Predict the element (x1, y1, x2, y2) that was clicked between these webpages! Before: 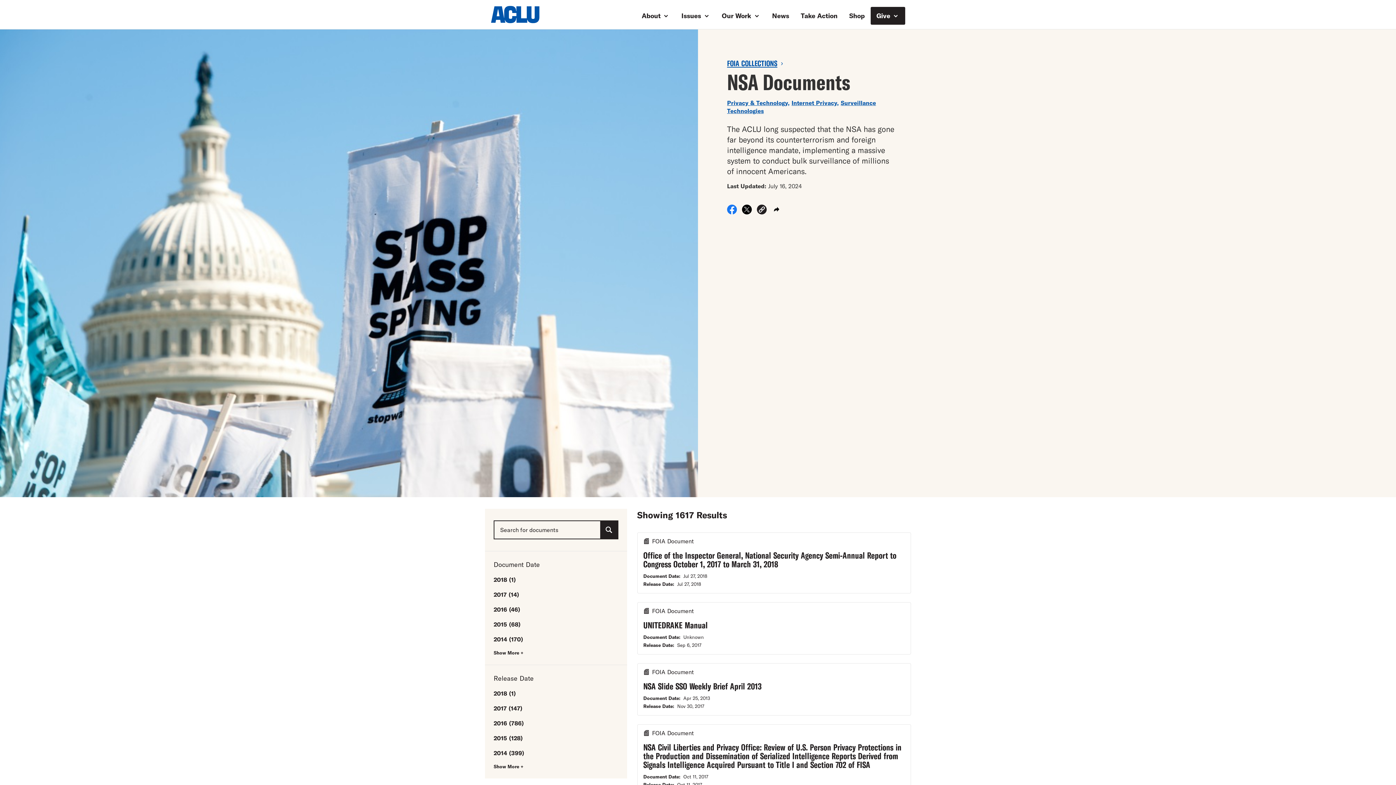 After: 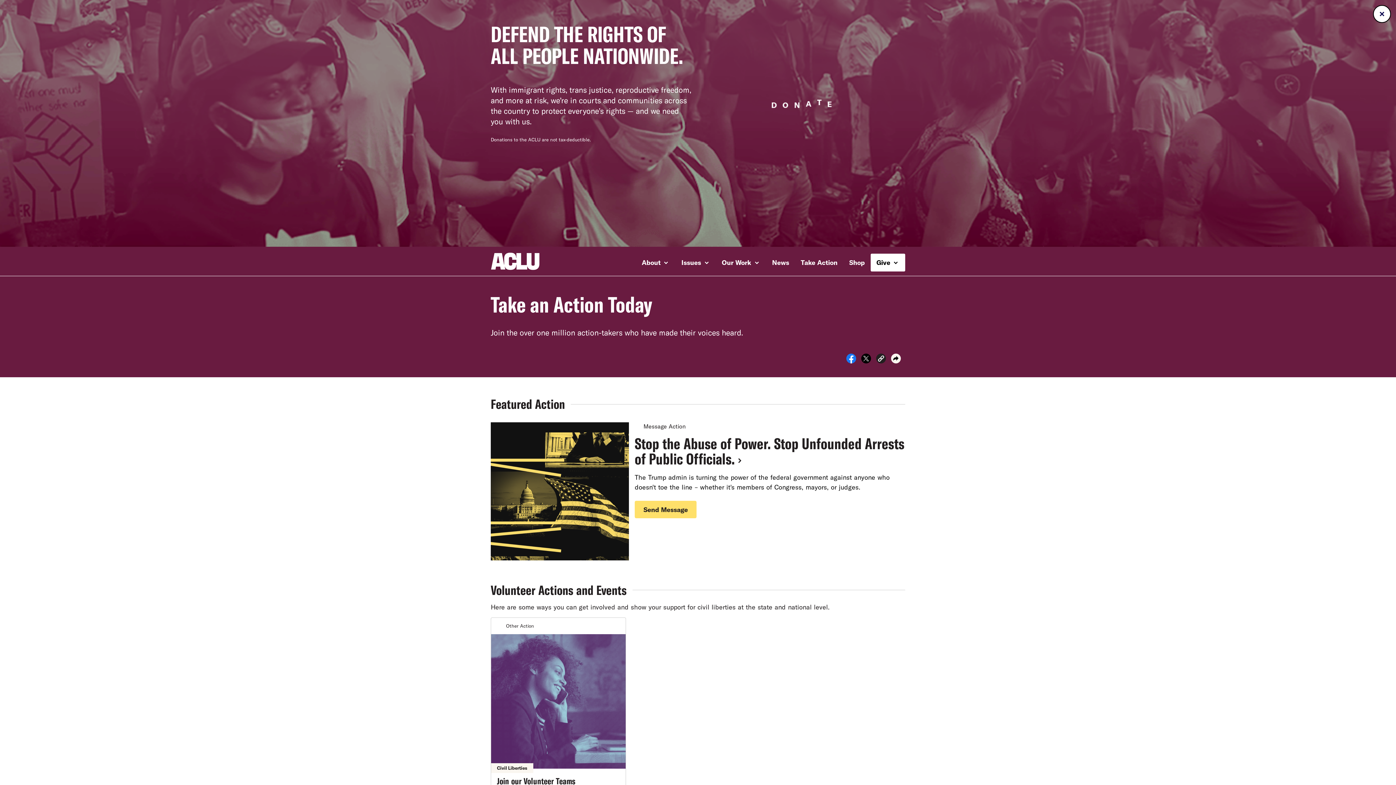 Action: bbox: (795, 6, 843, 24) label: Take Action